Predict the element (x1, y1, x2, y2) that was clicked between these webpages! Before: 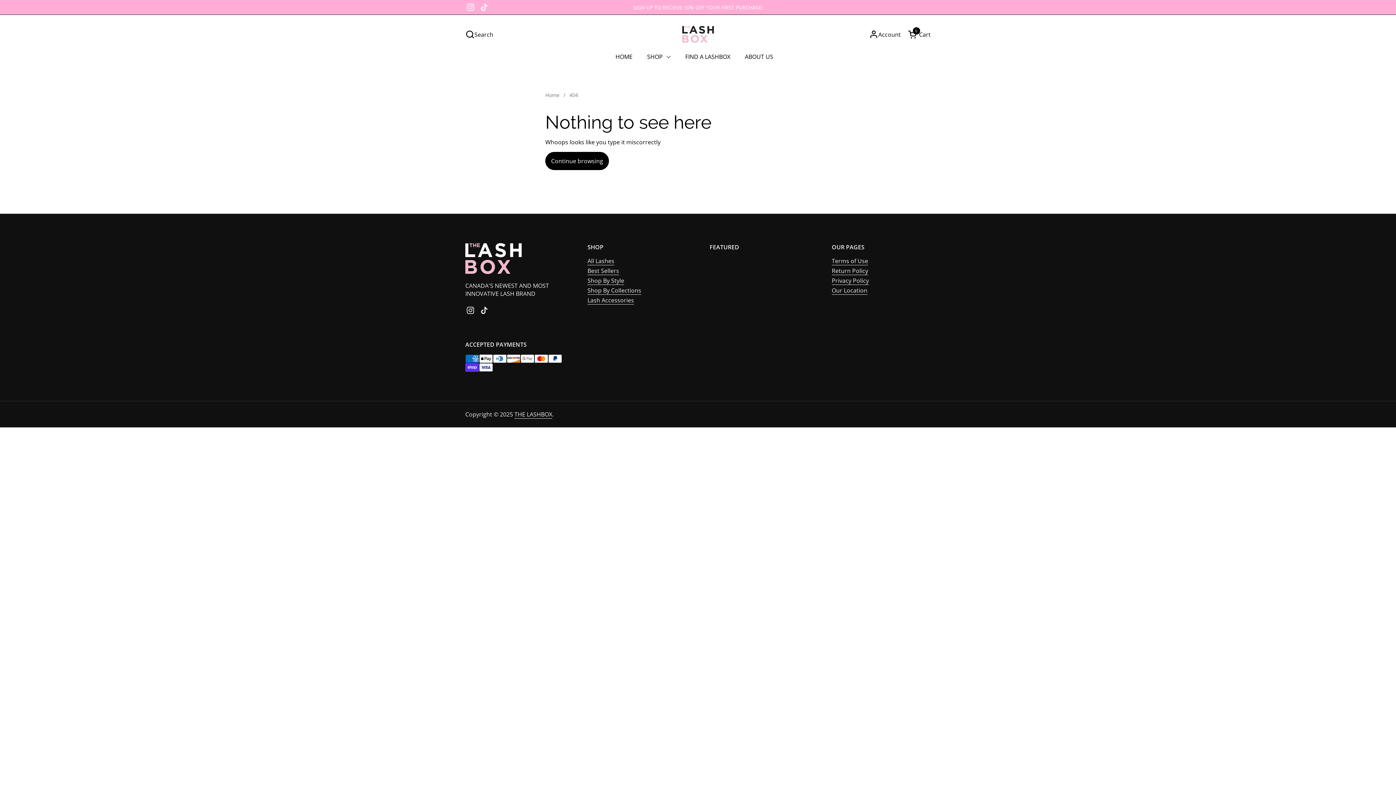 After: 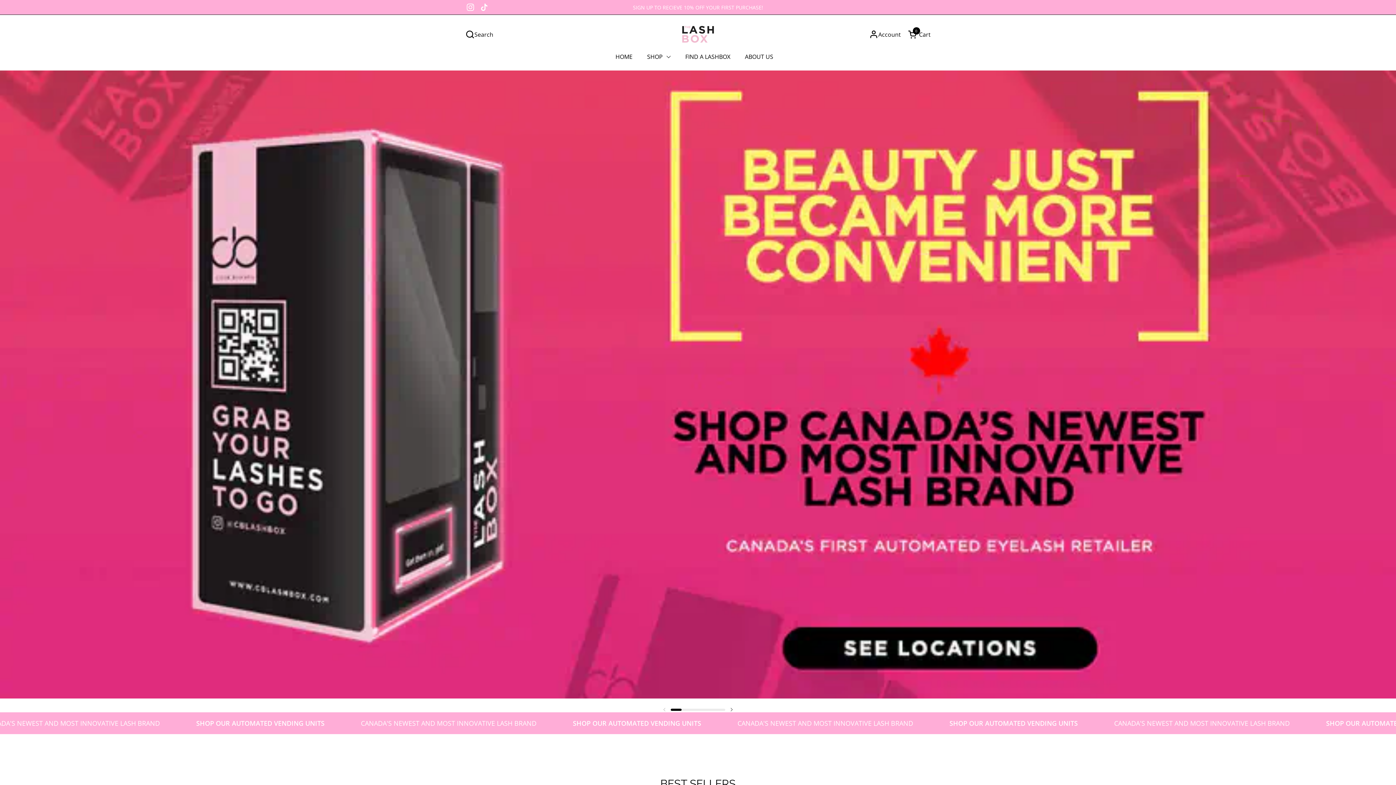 Action: label: HOME bbox: (608, 48, 640, 65)